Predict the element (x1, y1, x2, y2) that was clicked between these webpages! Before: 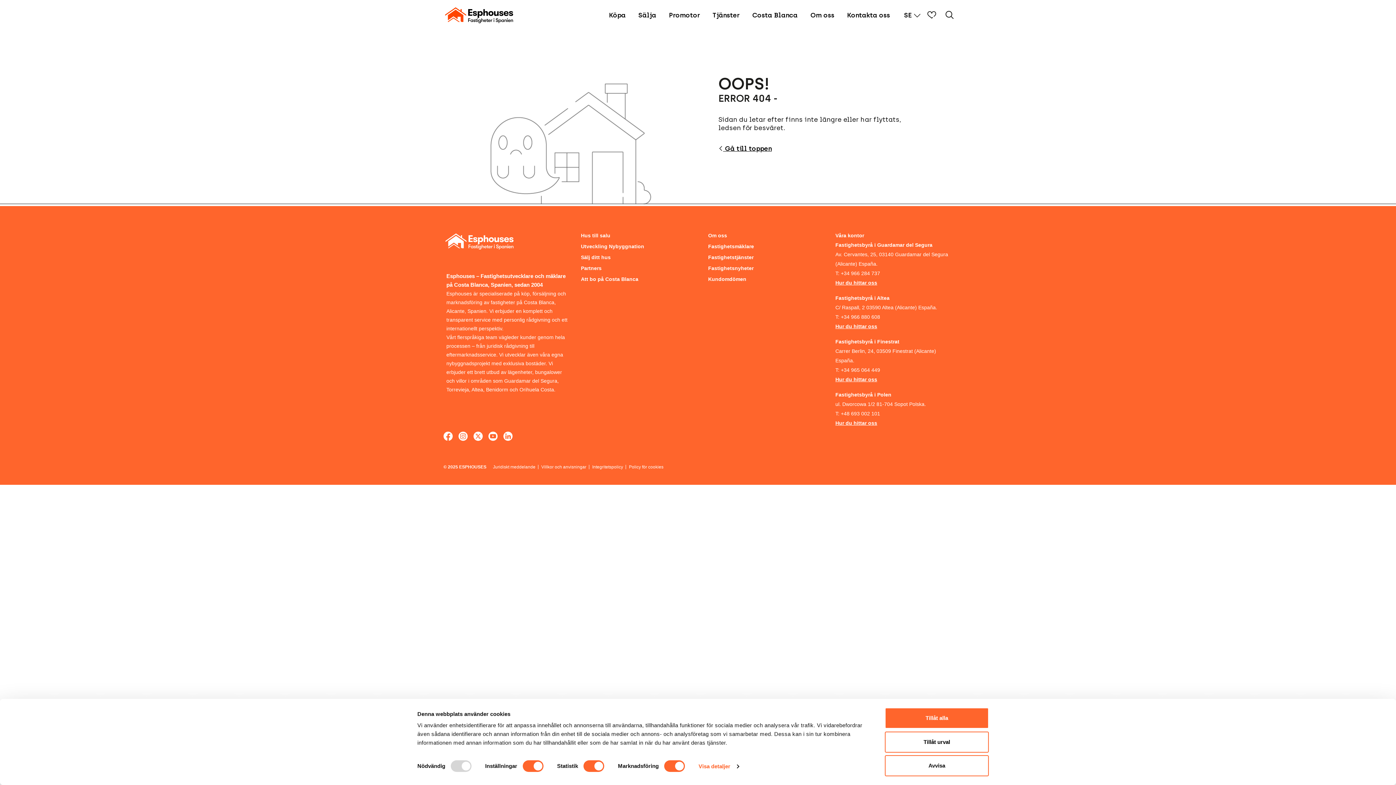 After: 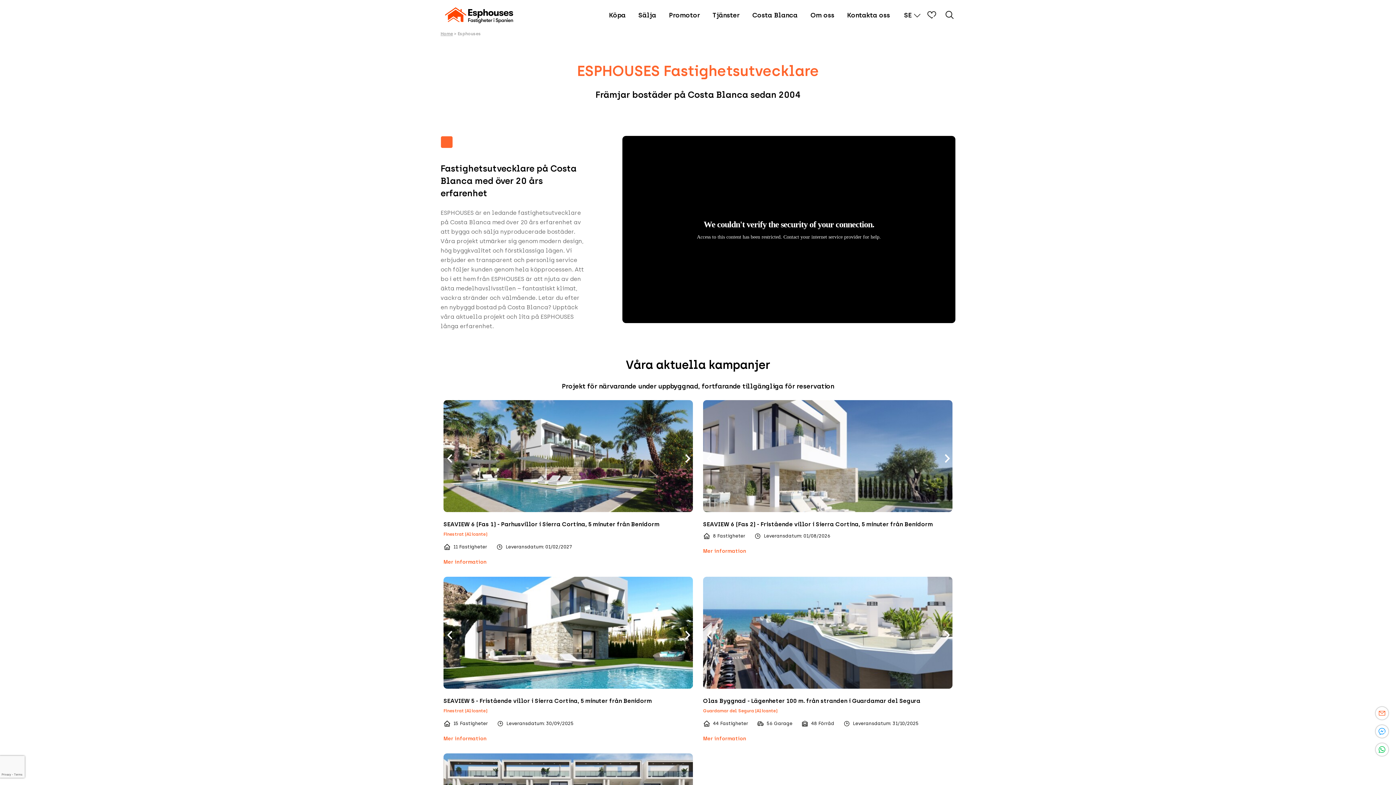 Action: bbox: (669, 11, 700, 24) label: Promotor